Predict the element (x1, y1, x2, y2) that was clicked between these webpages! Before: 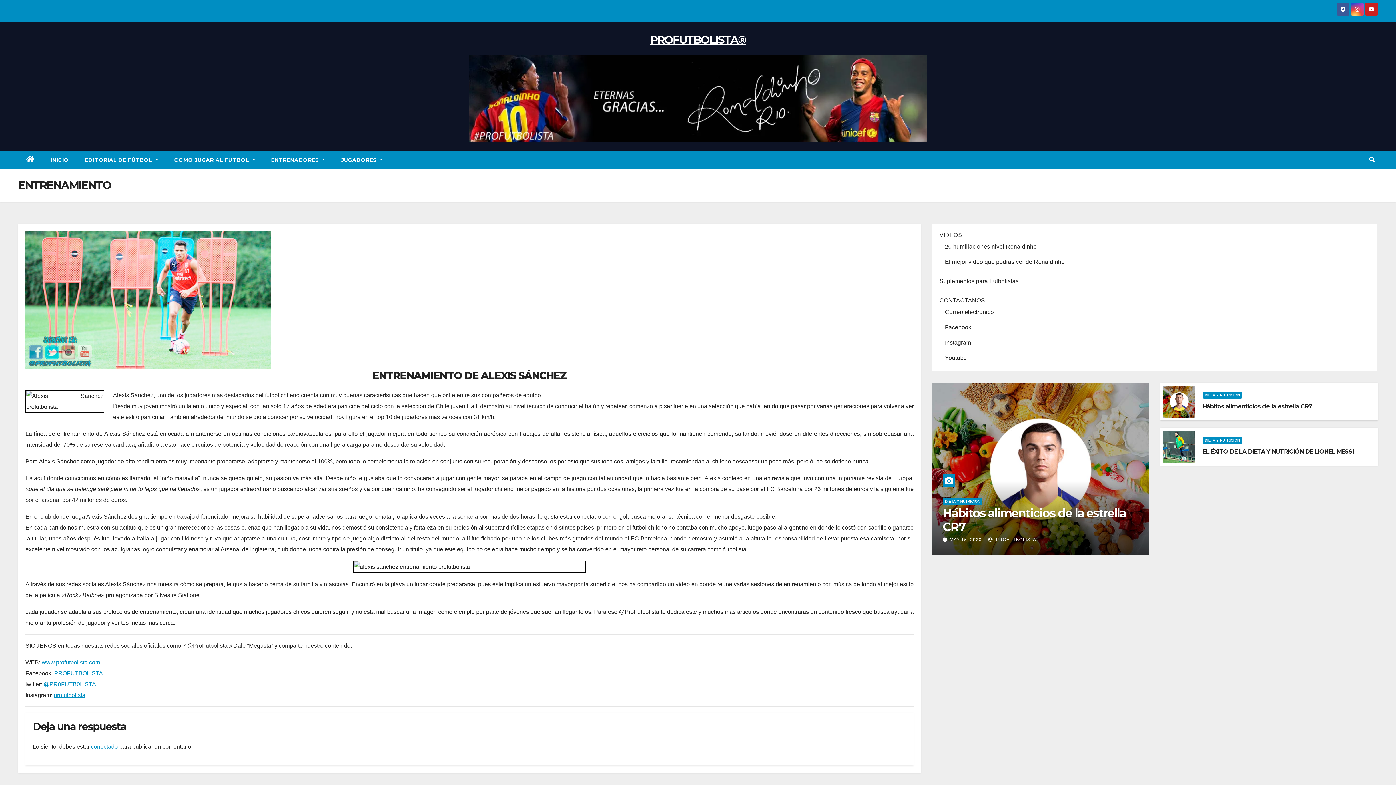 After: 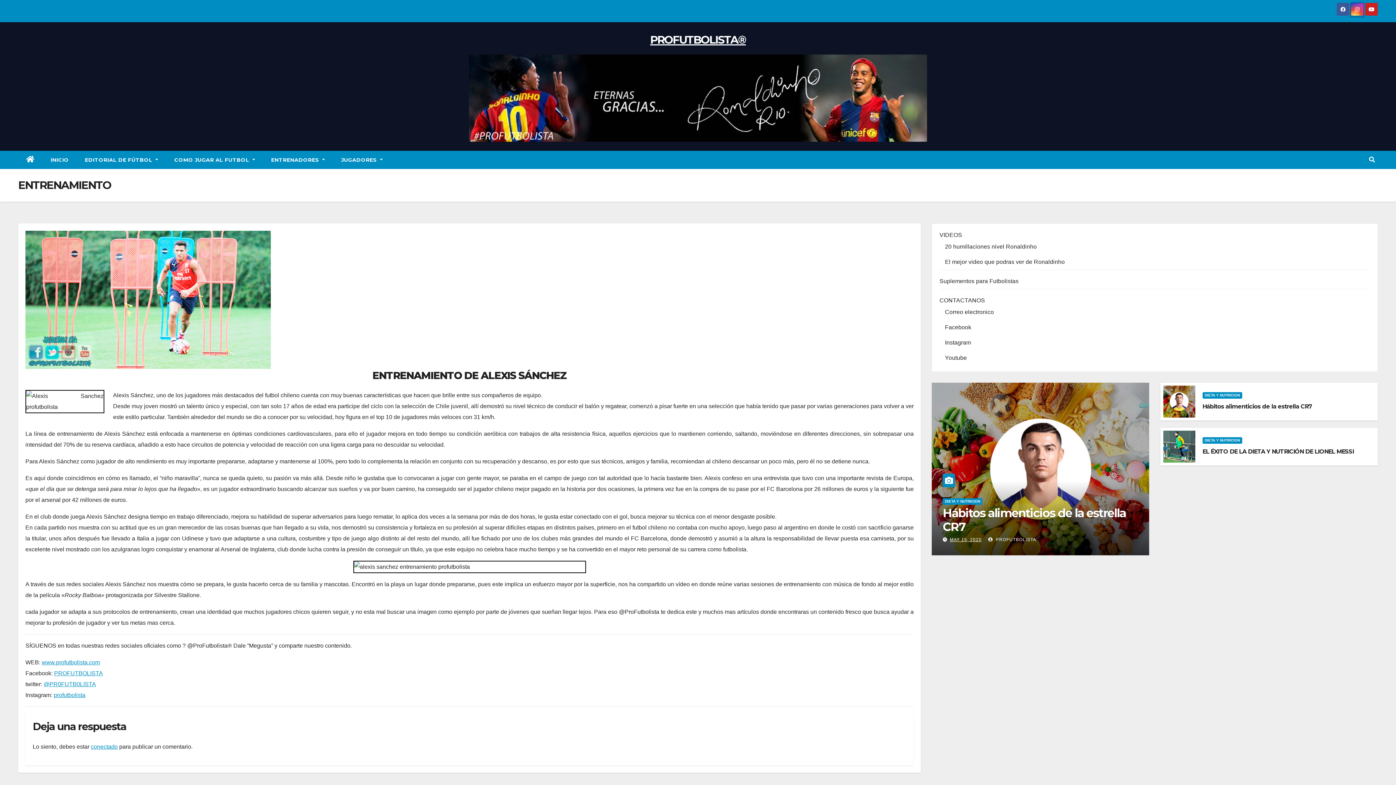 Action: bbox: (1351, 10, 1364, 16)